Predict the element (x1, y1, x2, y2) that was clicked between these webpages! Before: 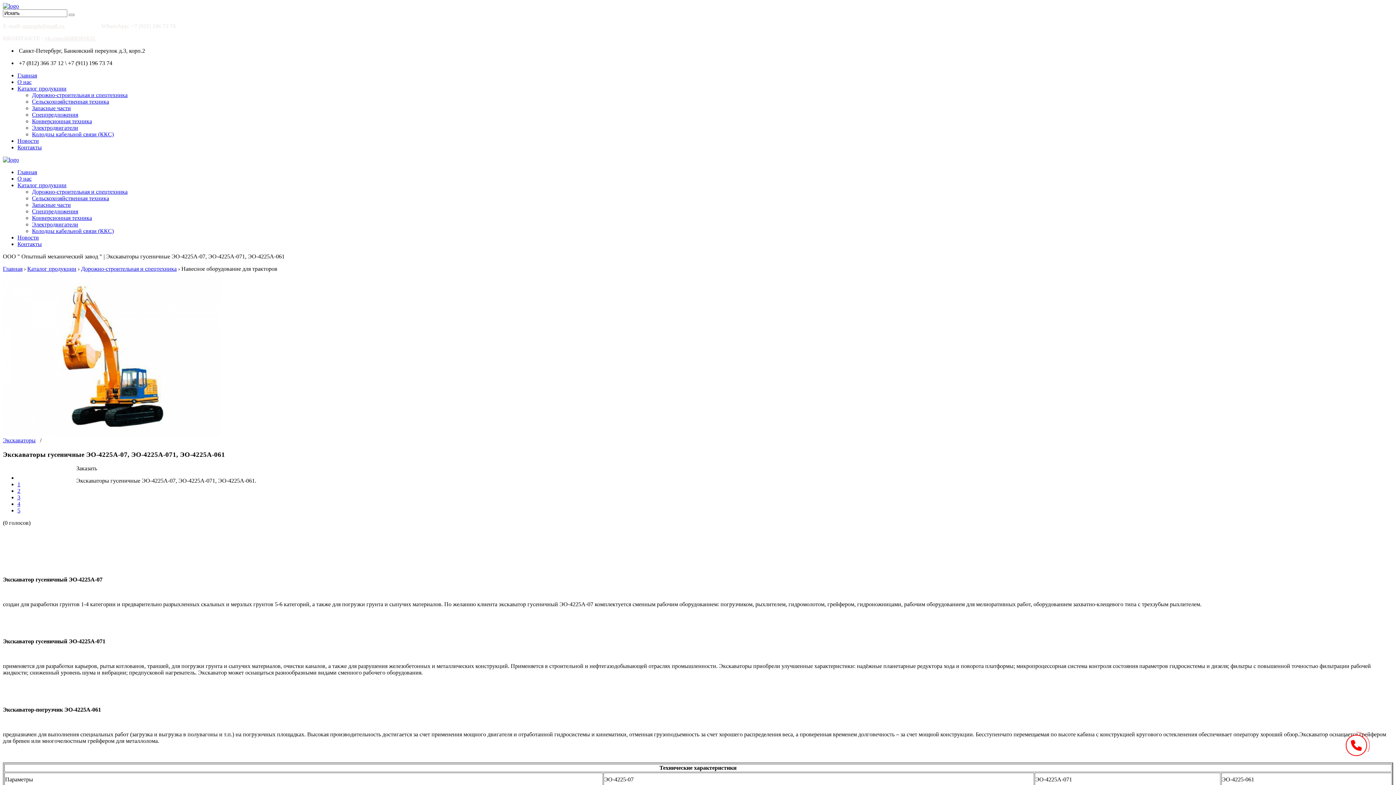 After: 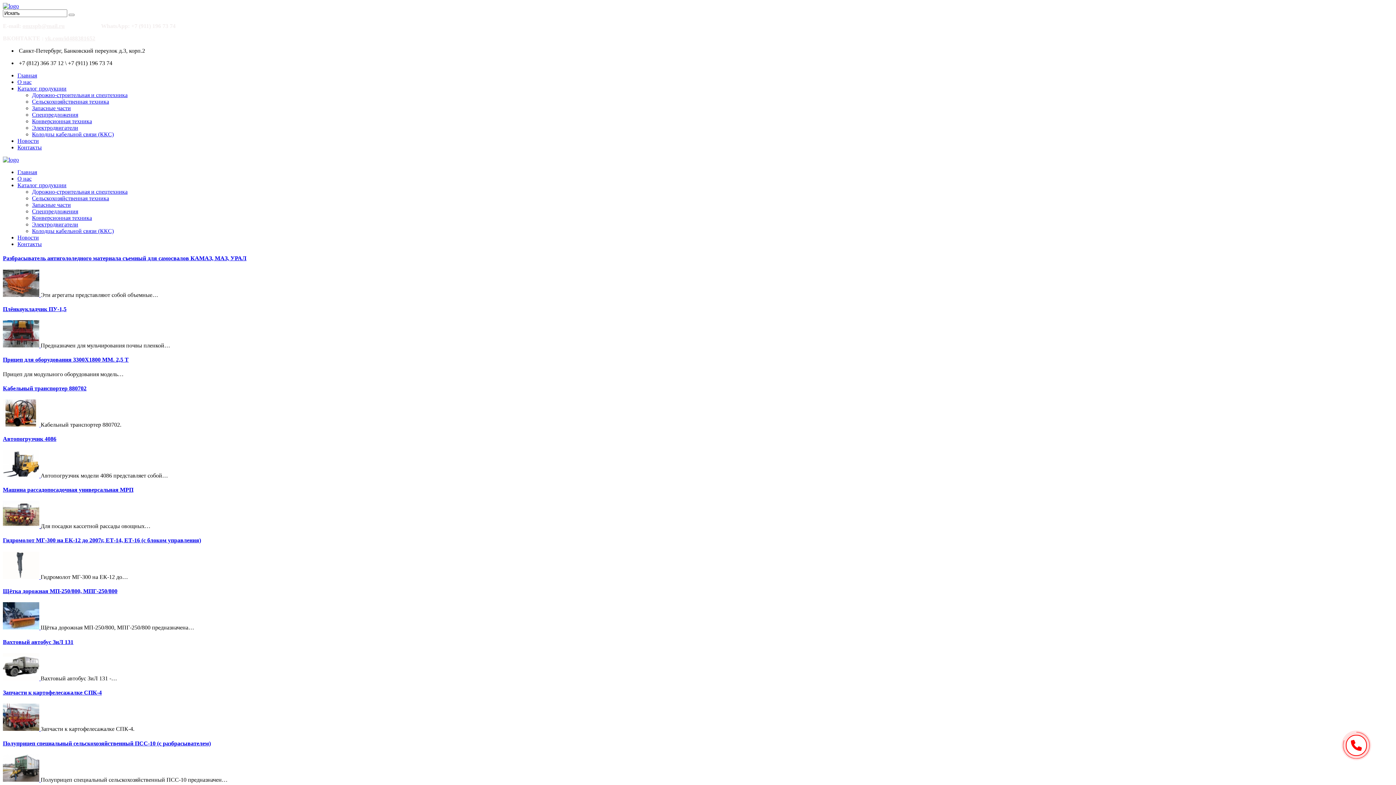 Action: label: Главная bbox: (17, 169, 37, 175)